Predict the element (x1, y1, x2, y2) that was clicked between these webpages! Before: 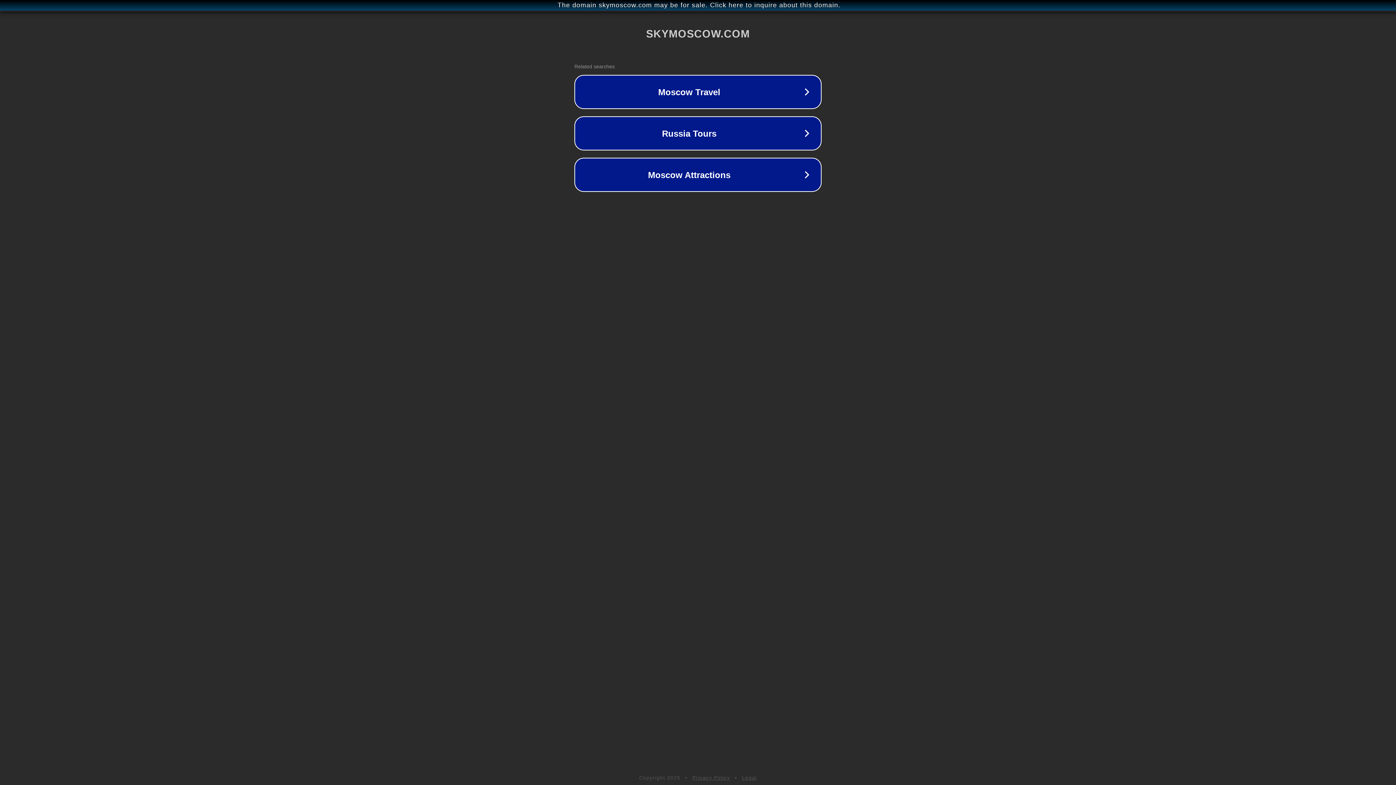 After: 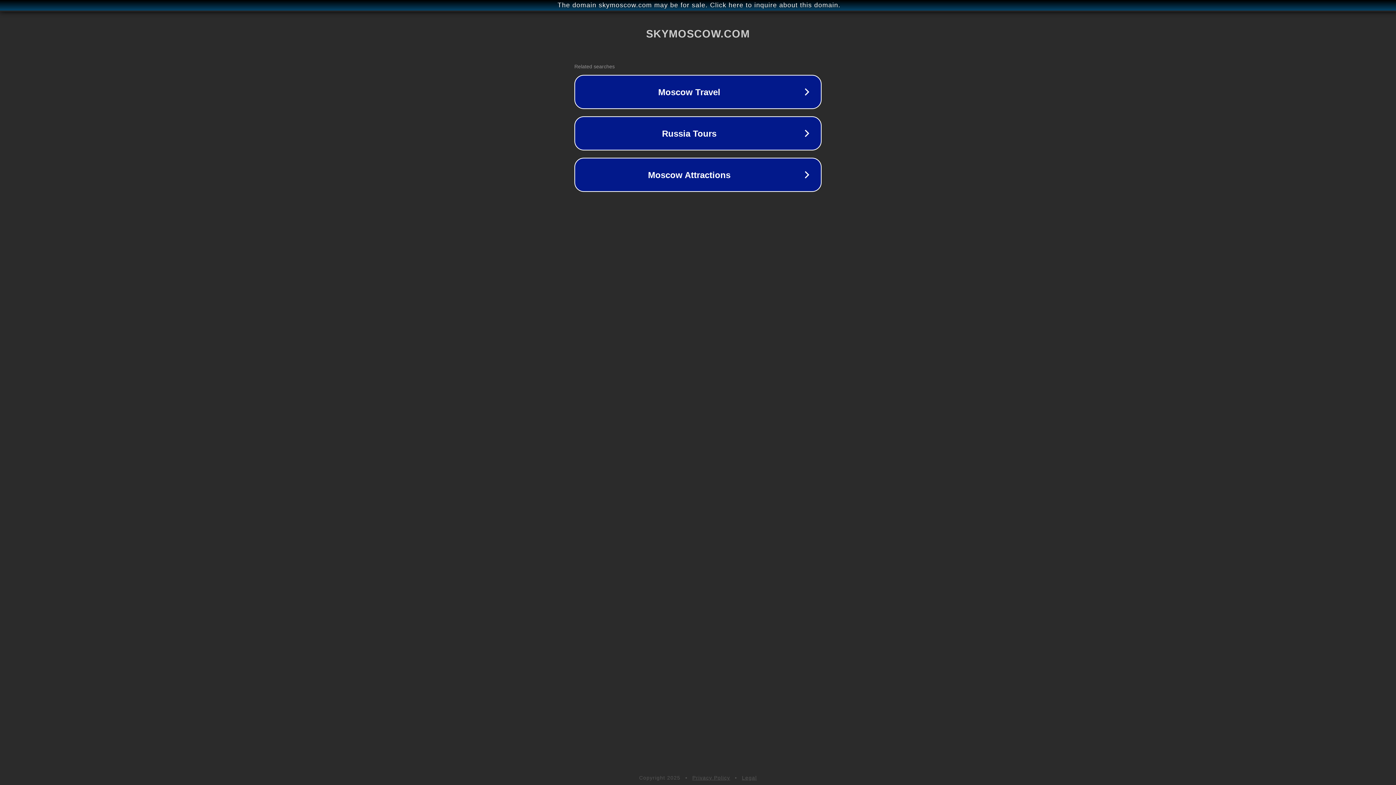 Action: bbox: (742, 775, 757, 781) label: Legal